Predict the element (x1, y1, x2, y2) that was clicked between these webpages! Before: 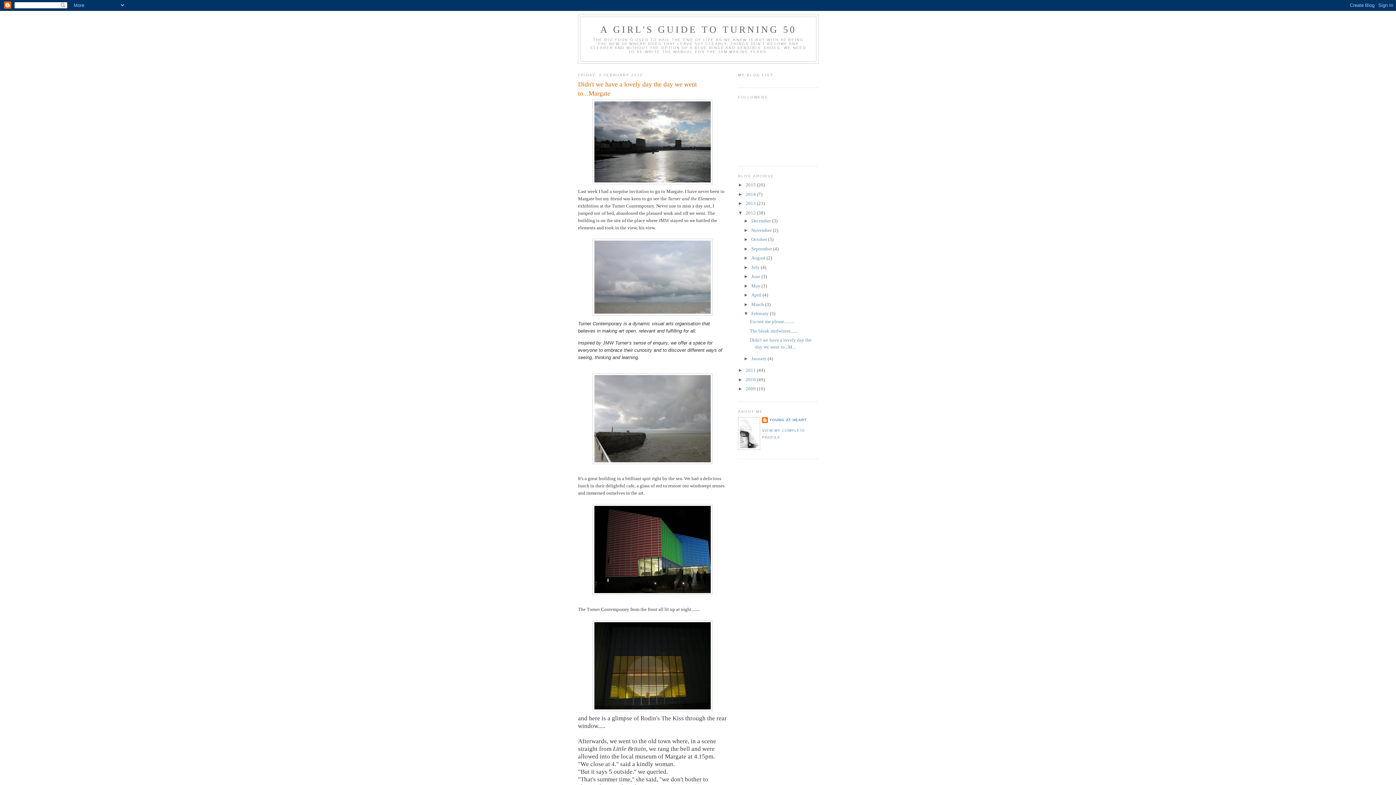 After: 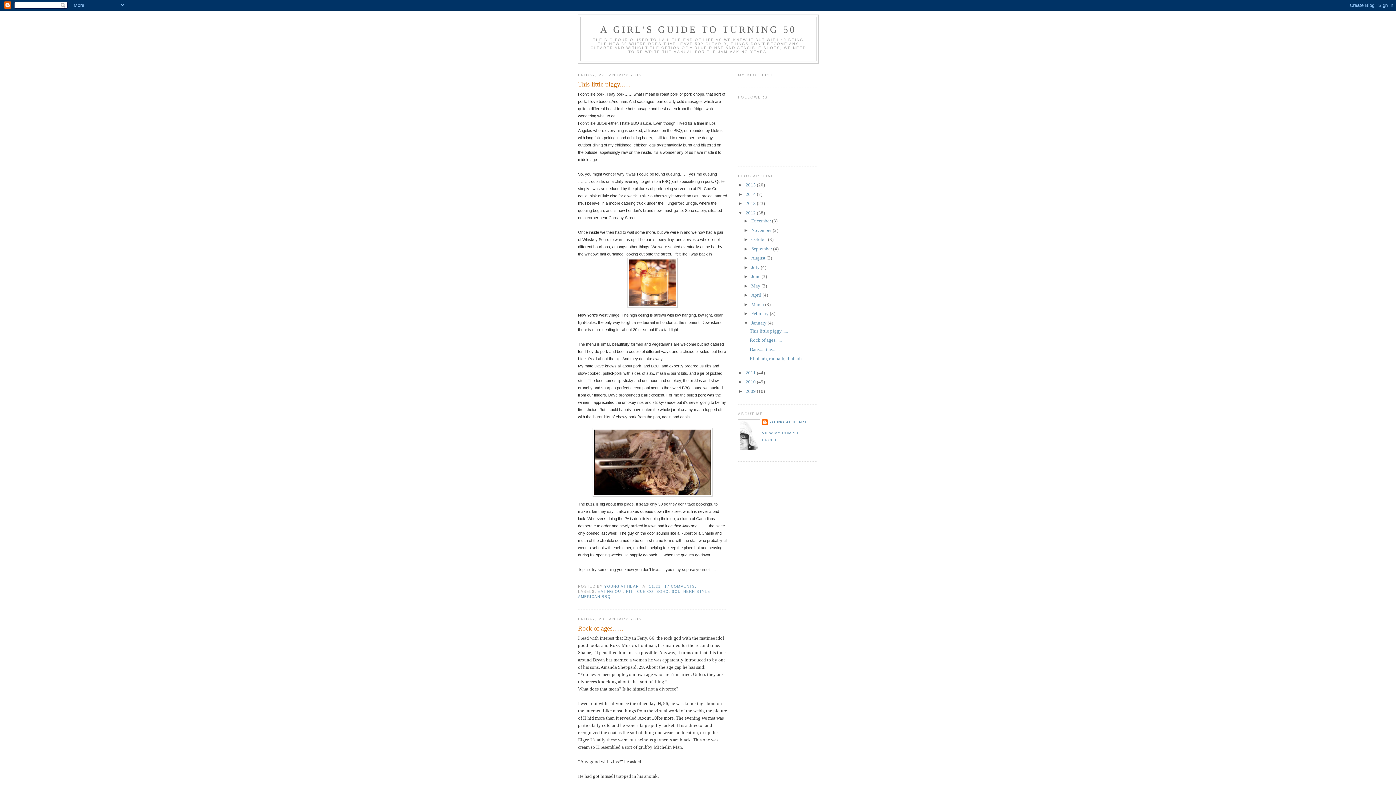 Action: label: January  bbox: (751, 356, 767, 361)